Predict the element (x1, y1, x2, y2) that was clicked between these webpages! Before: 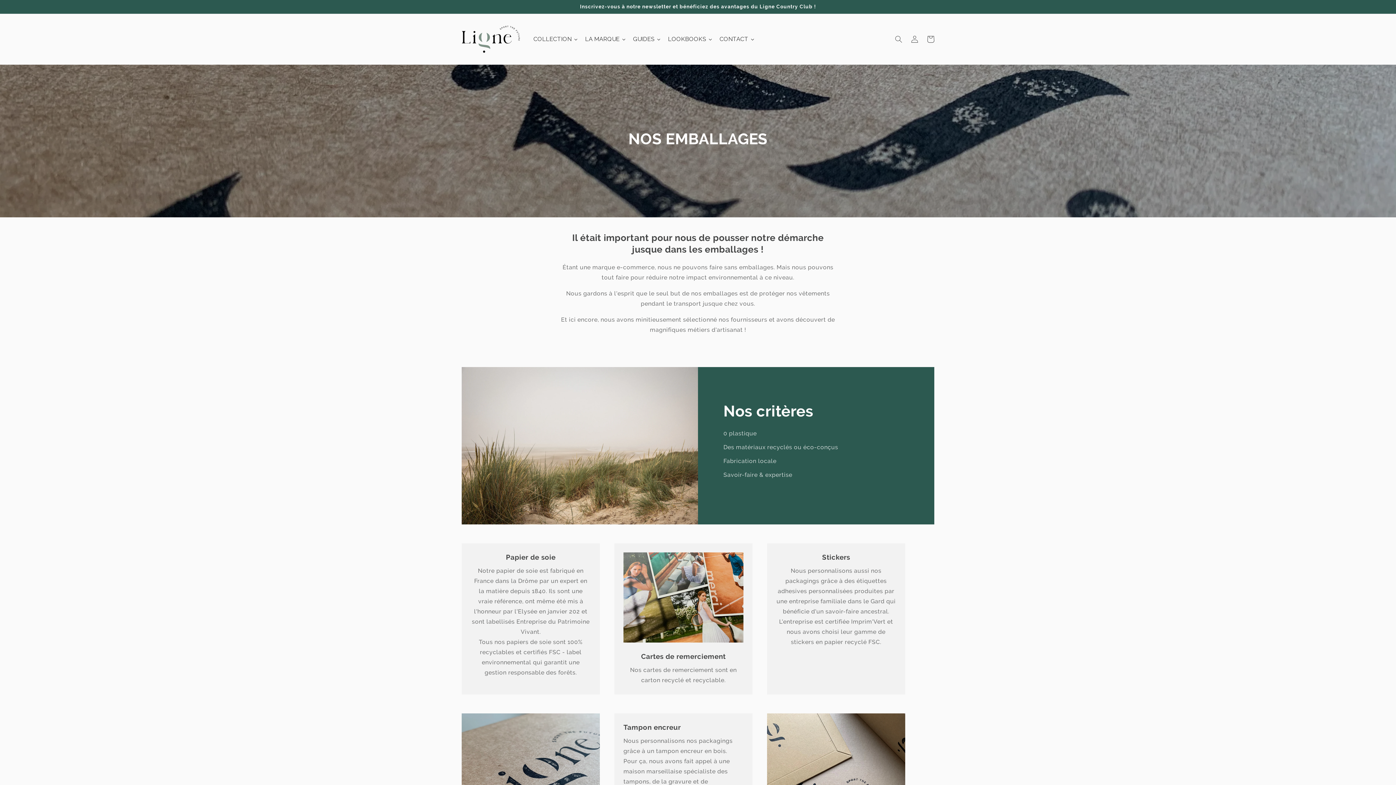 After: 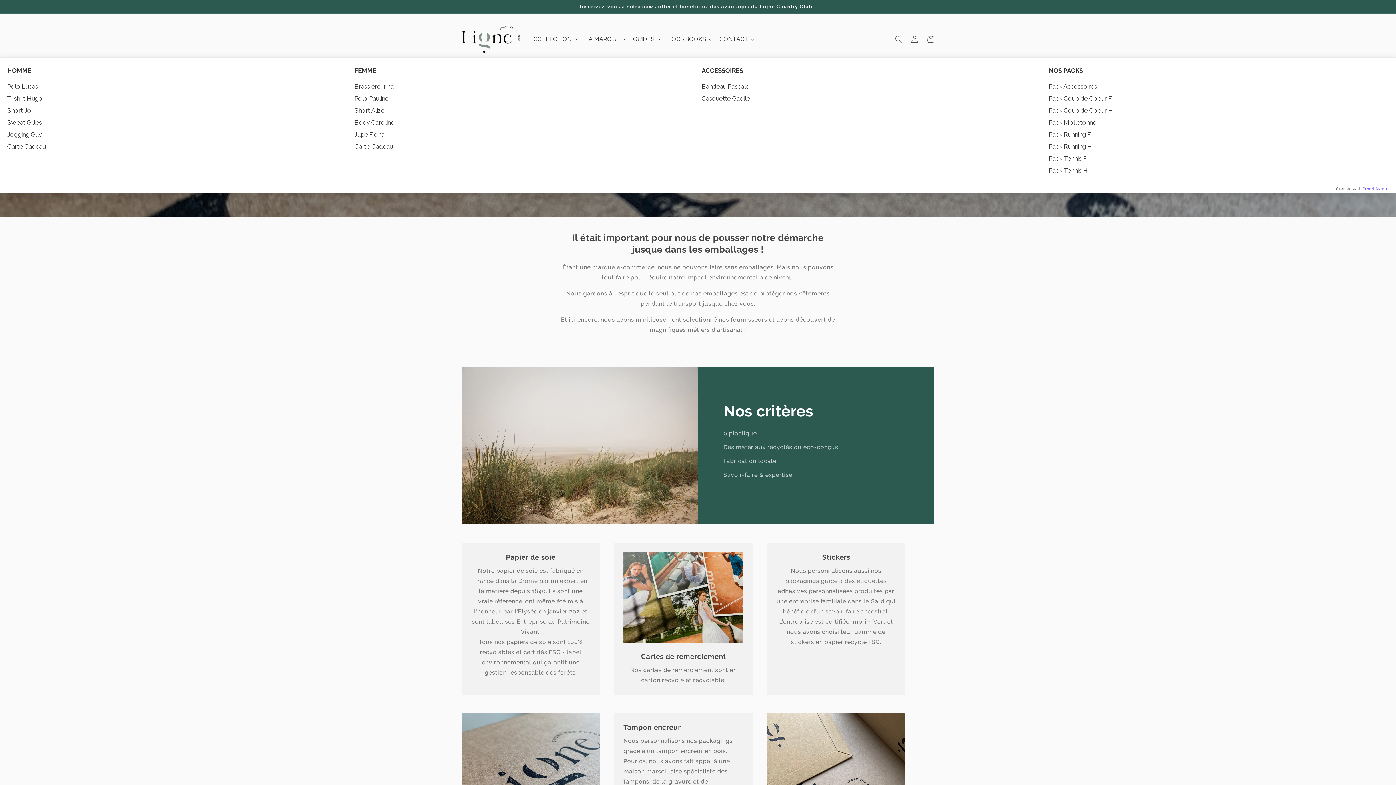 Action: label: COLLECTION bbox: (530, 21, 581, 57)